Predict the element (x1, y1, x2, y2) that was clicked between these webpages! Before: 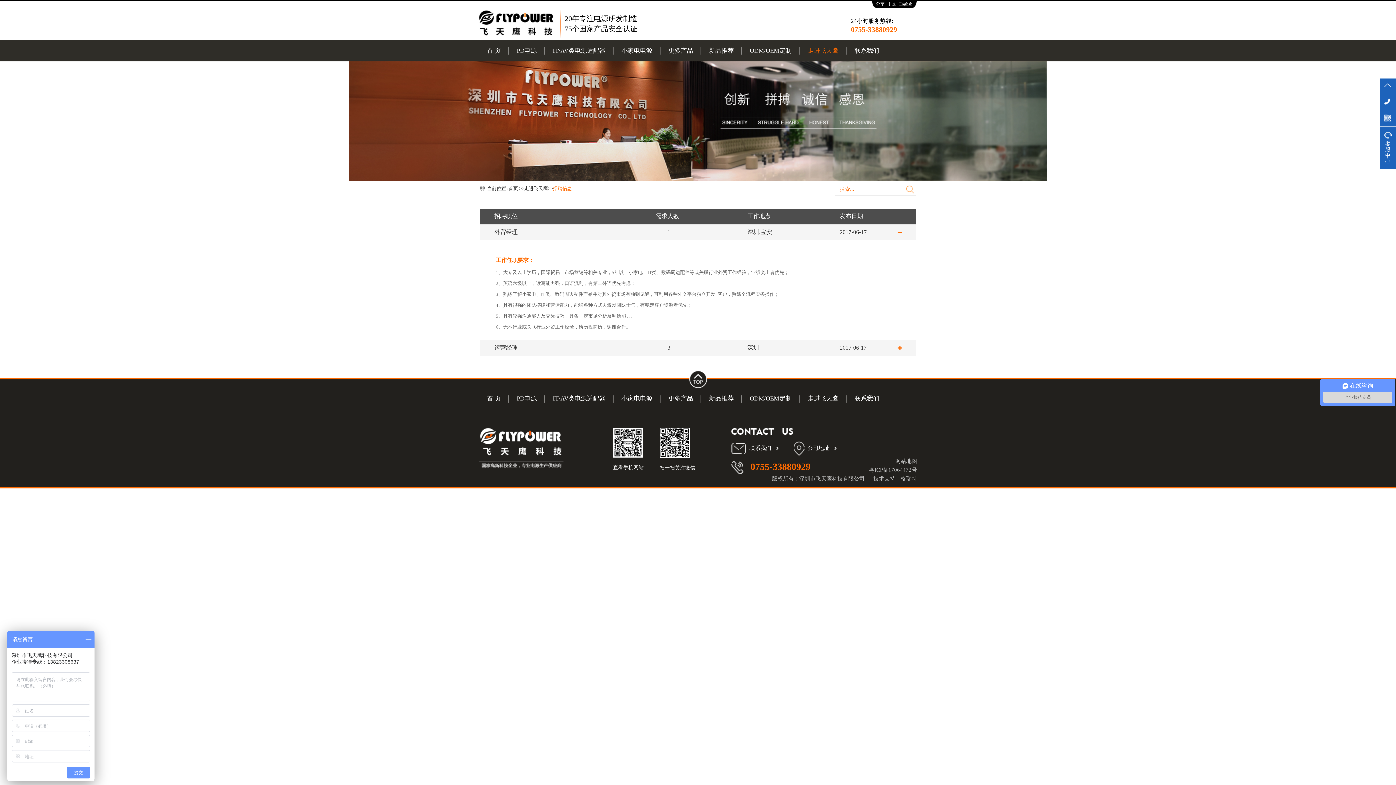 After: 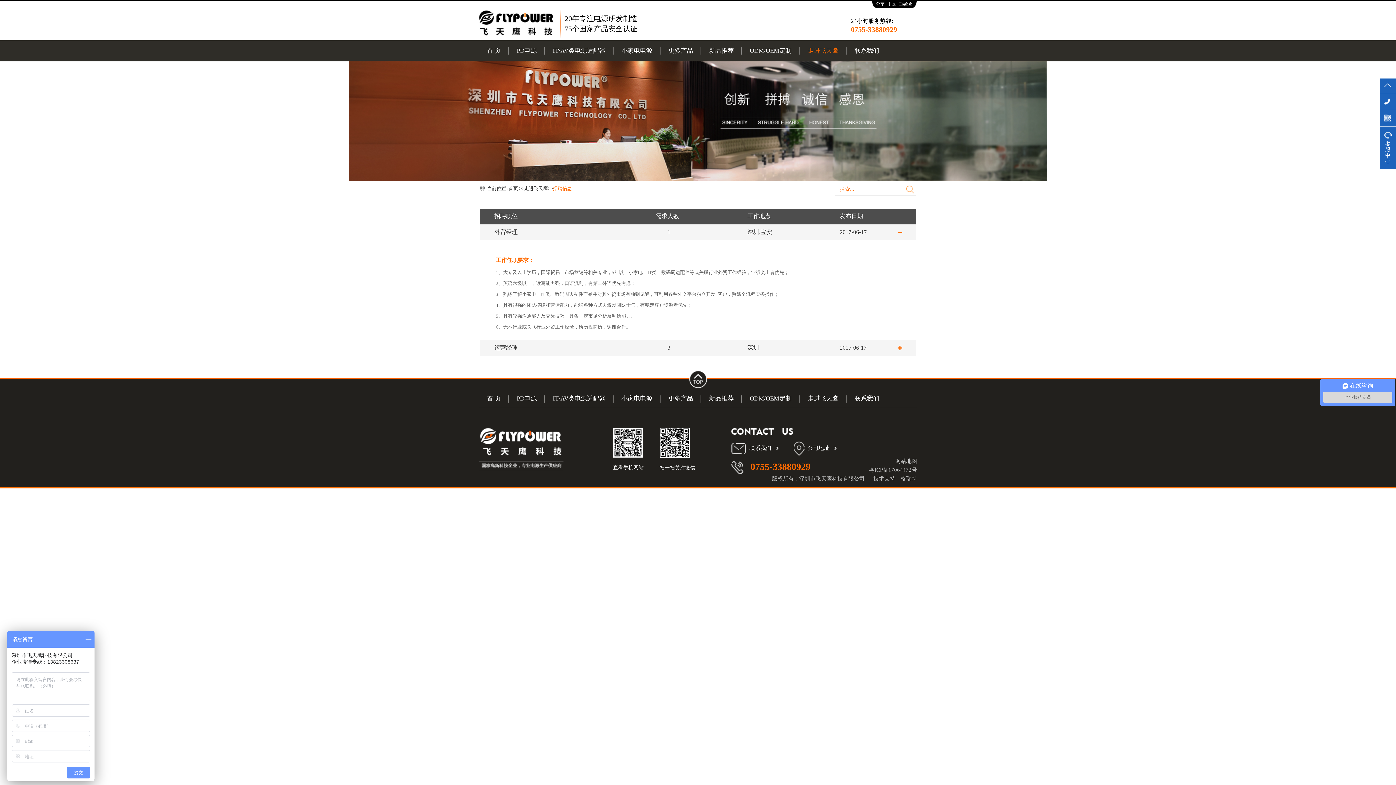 Action: bbox: (709, 395, 734, 402) label: 新品推荐